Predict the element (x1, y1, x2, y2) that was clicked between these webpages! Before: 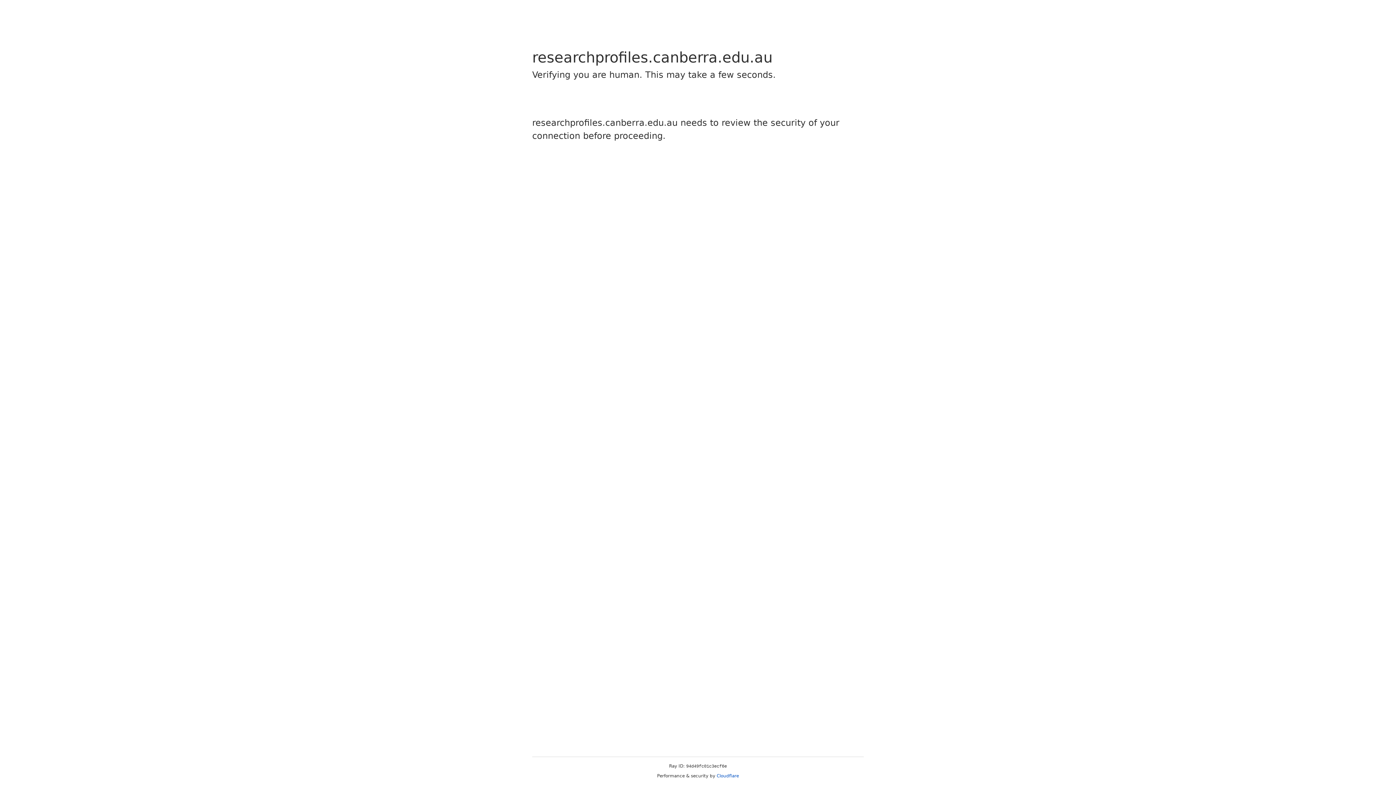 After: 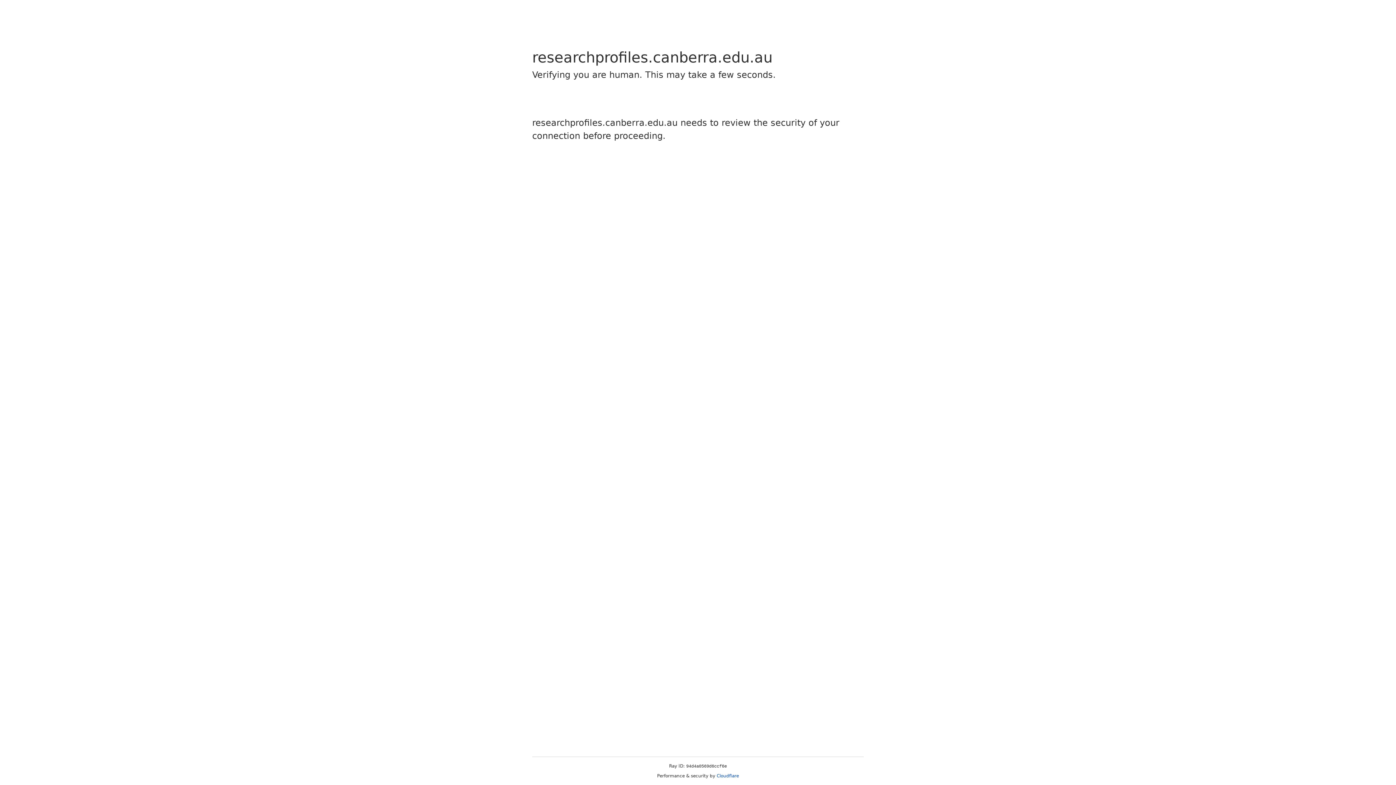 Action: label: Cloudflare bbox: (716, 773, 739, 778)